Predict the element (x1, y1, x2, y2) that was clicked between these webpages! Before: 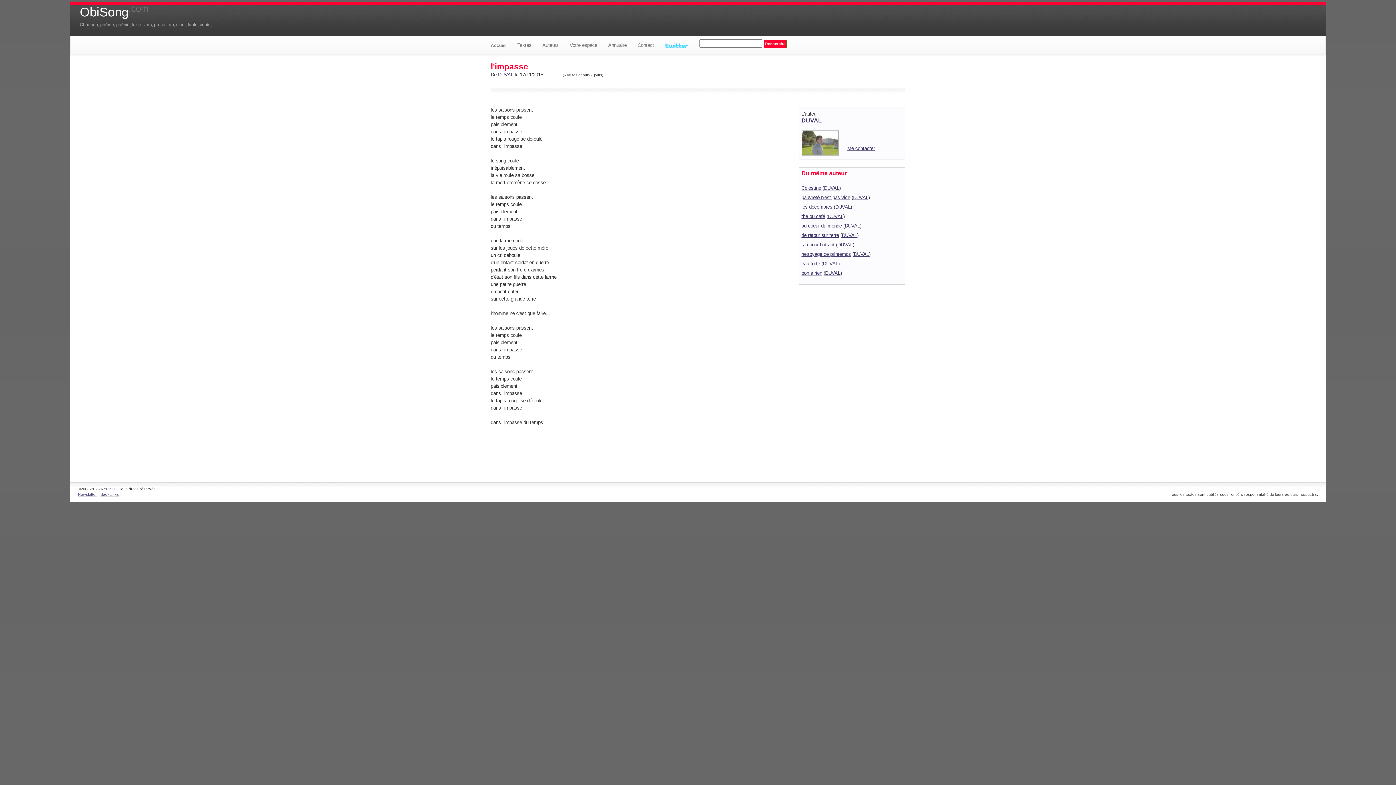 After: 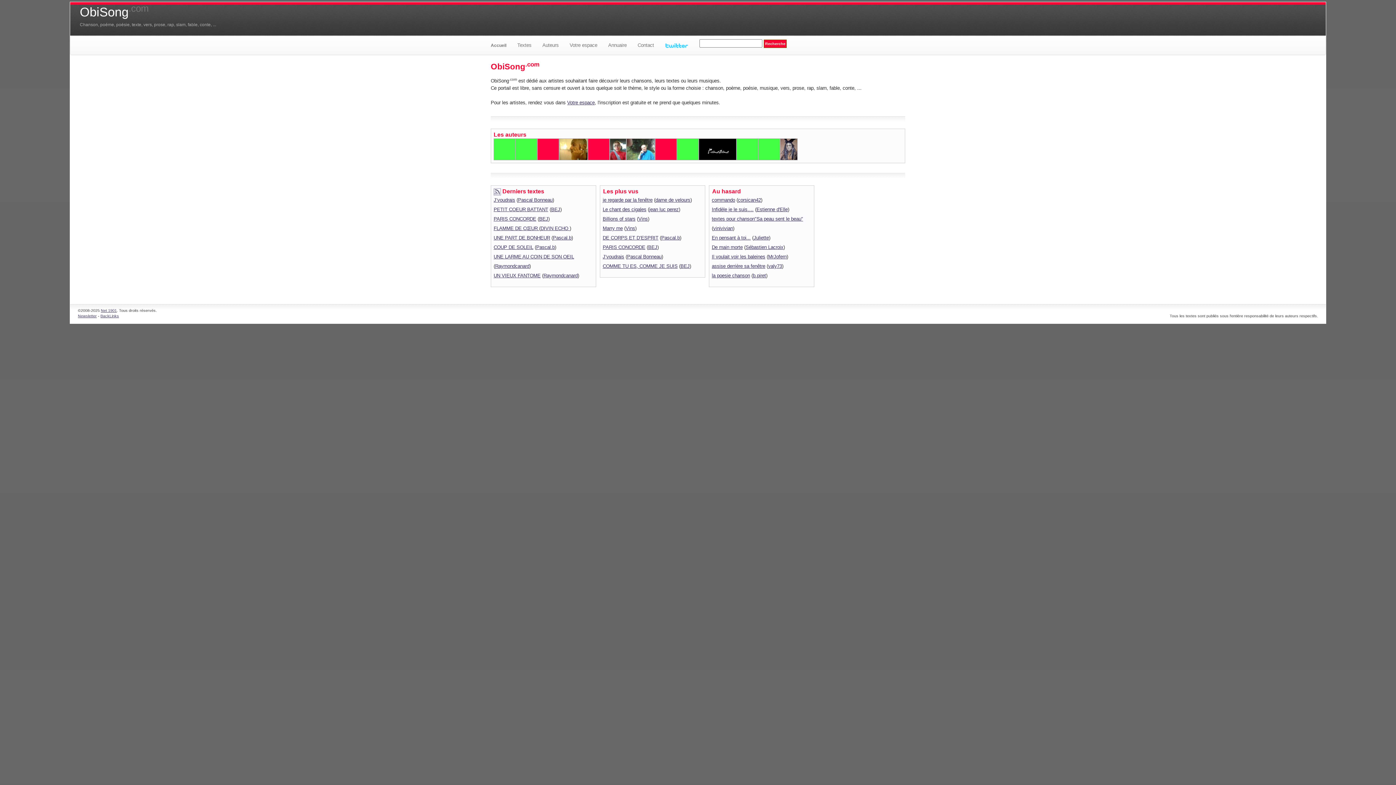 Action: label: Accueil bbox: (485, 36, 512, 54)